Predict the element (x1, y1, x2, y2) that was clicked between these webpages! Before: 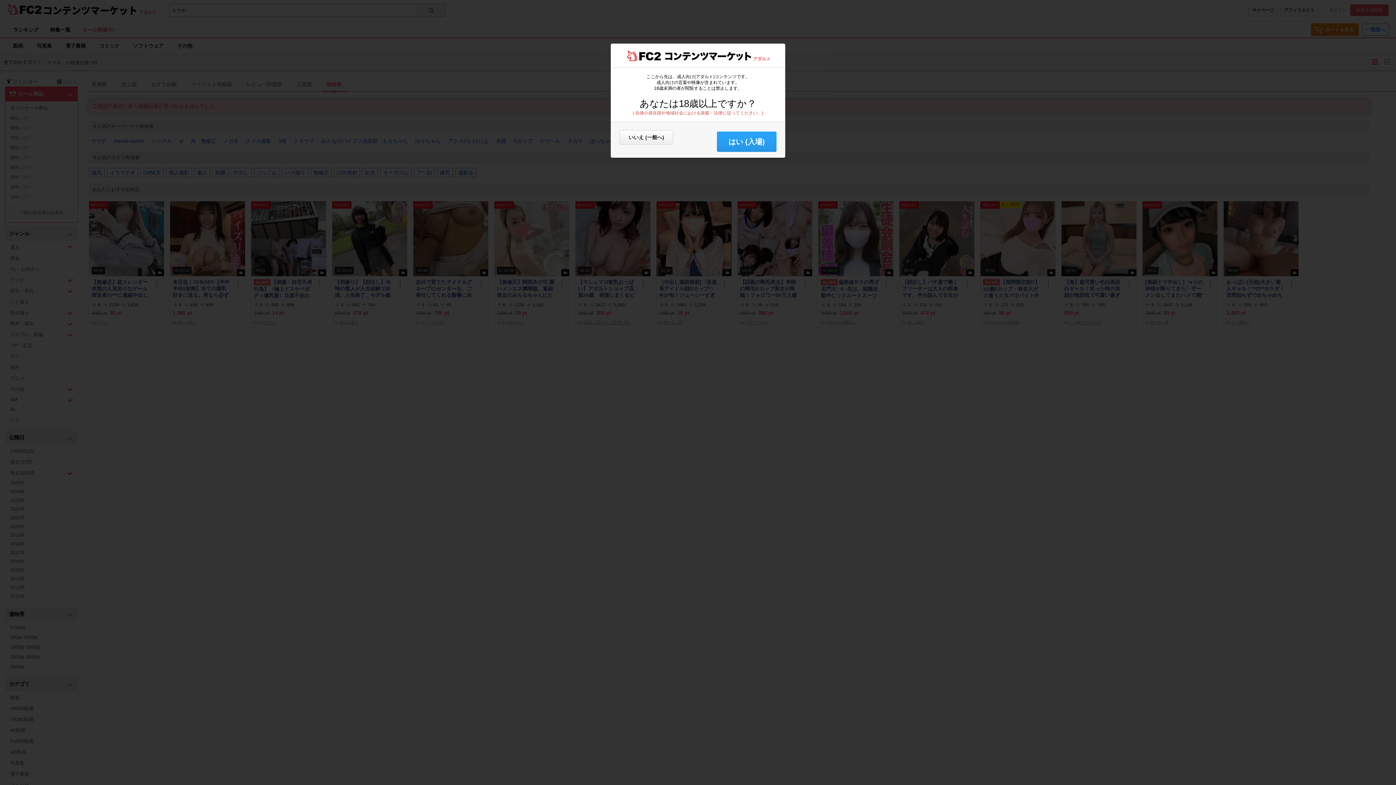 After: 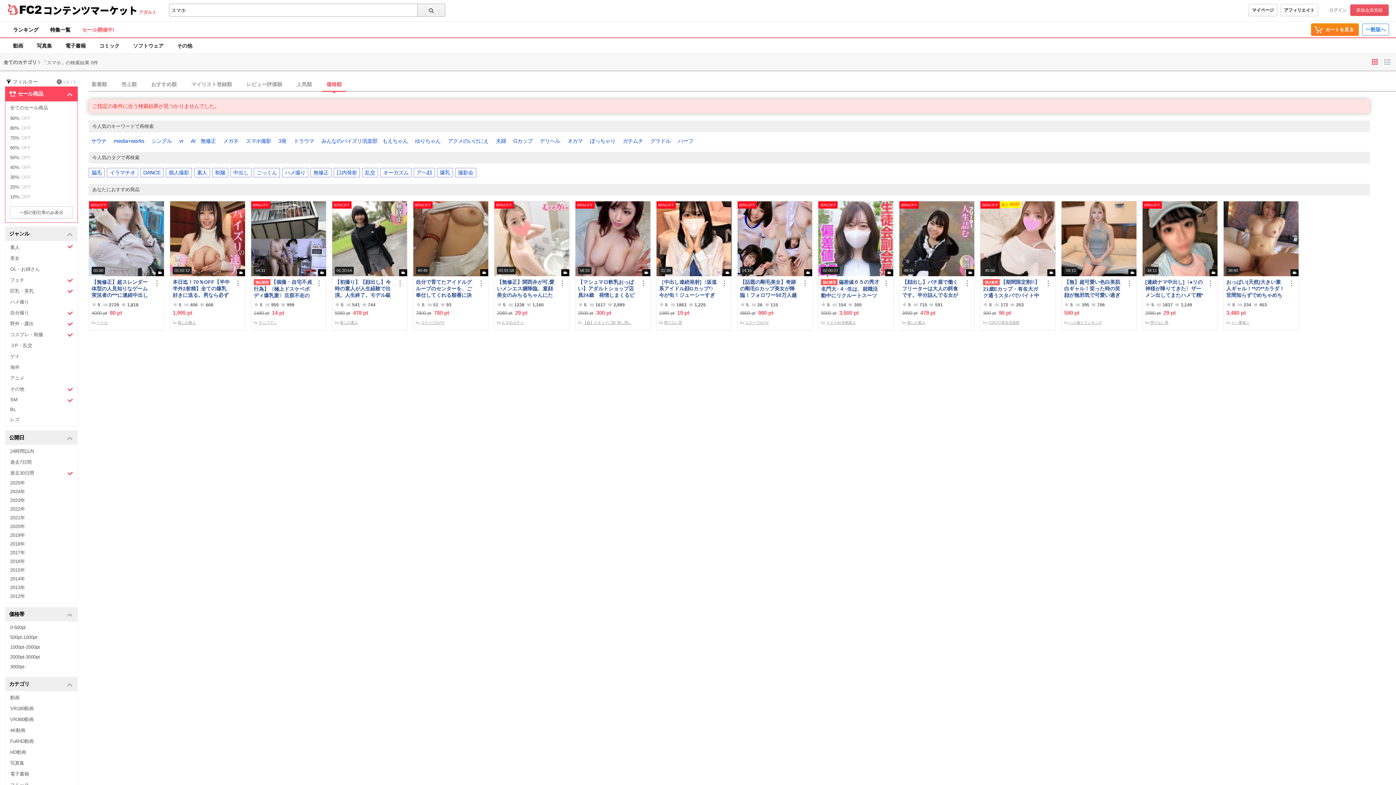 Action: label: はい (入場) bbox: (717, 131, 776, 152)